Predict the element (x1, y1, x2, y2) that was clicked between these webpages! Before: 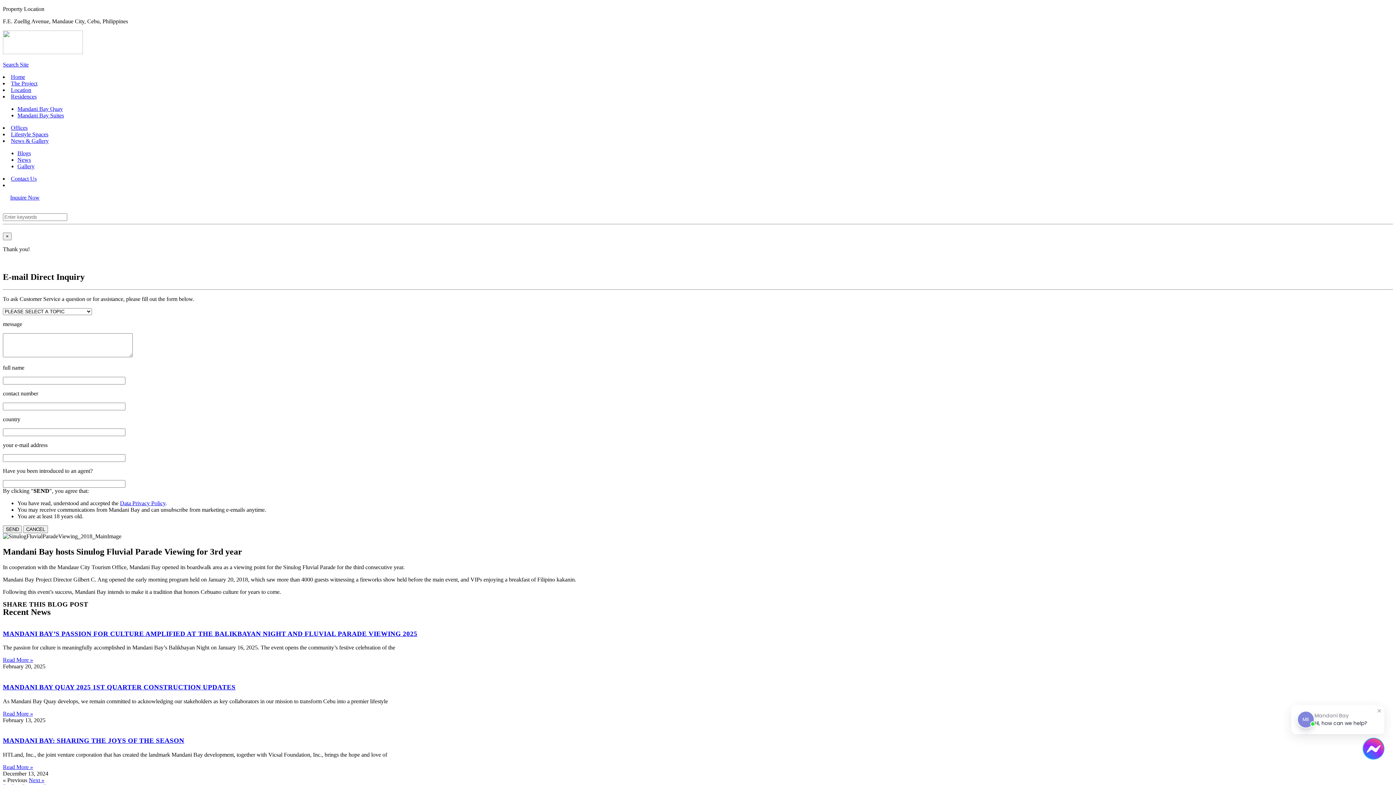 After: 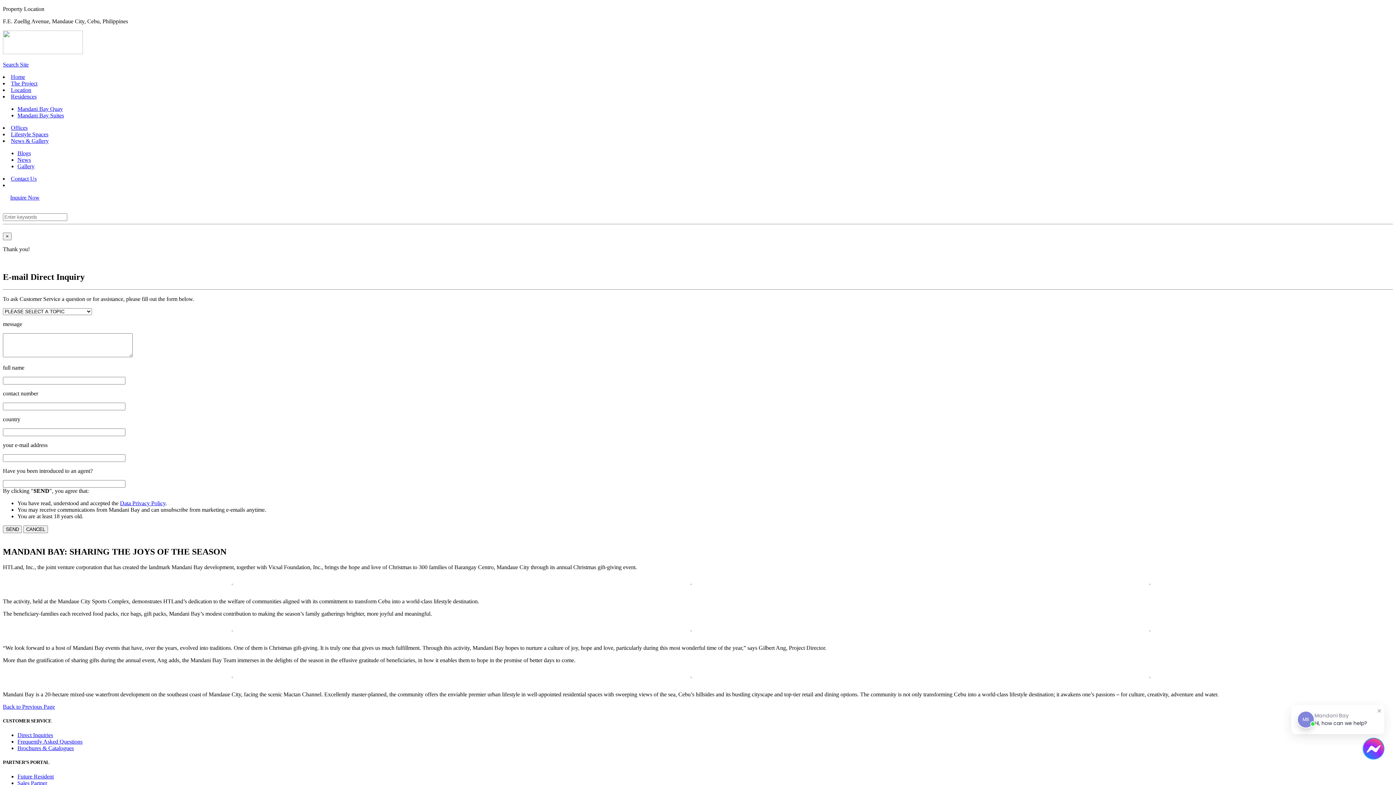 Action: bbox: (2, 764, 33, 770) label: Read more about MANDANI BAY: SHARING THE JOYS OF THE SEASON